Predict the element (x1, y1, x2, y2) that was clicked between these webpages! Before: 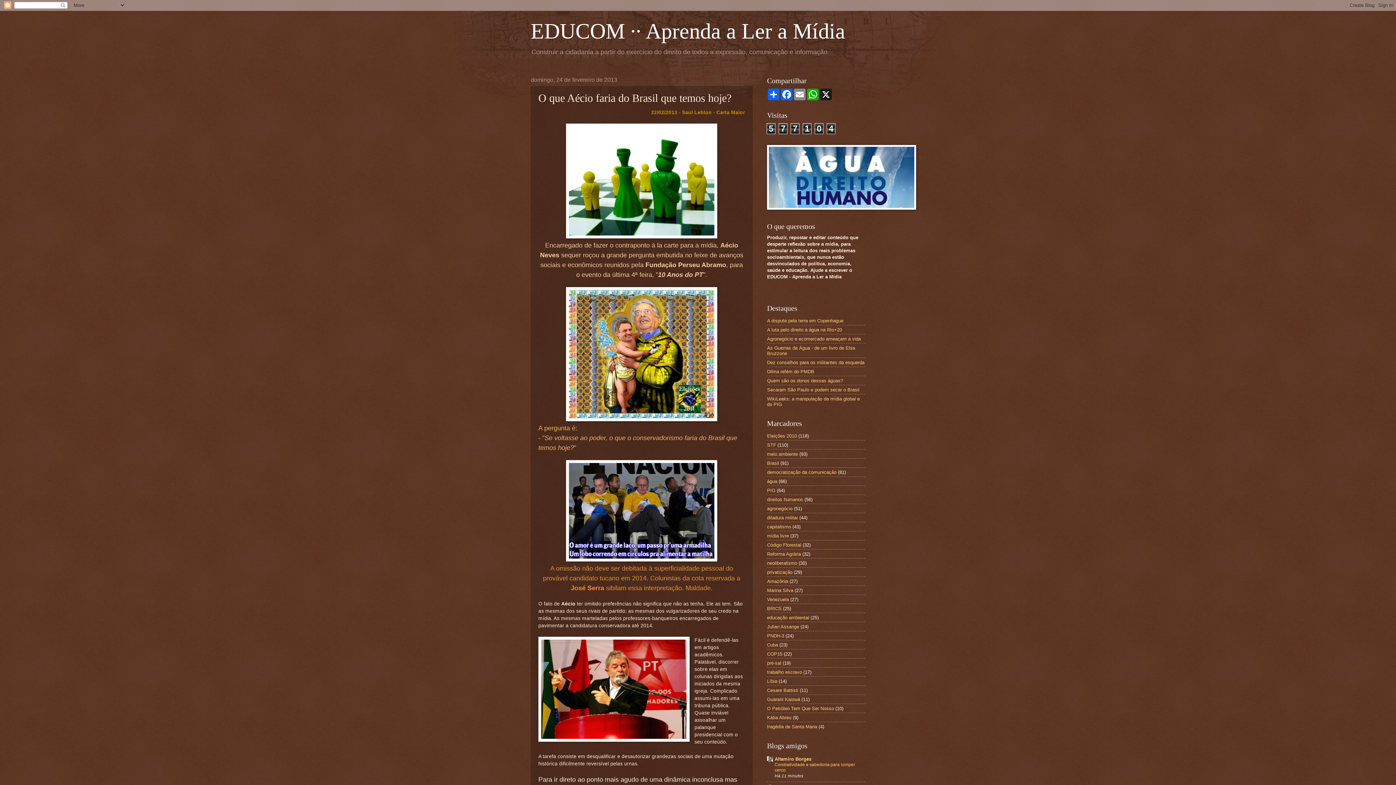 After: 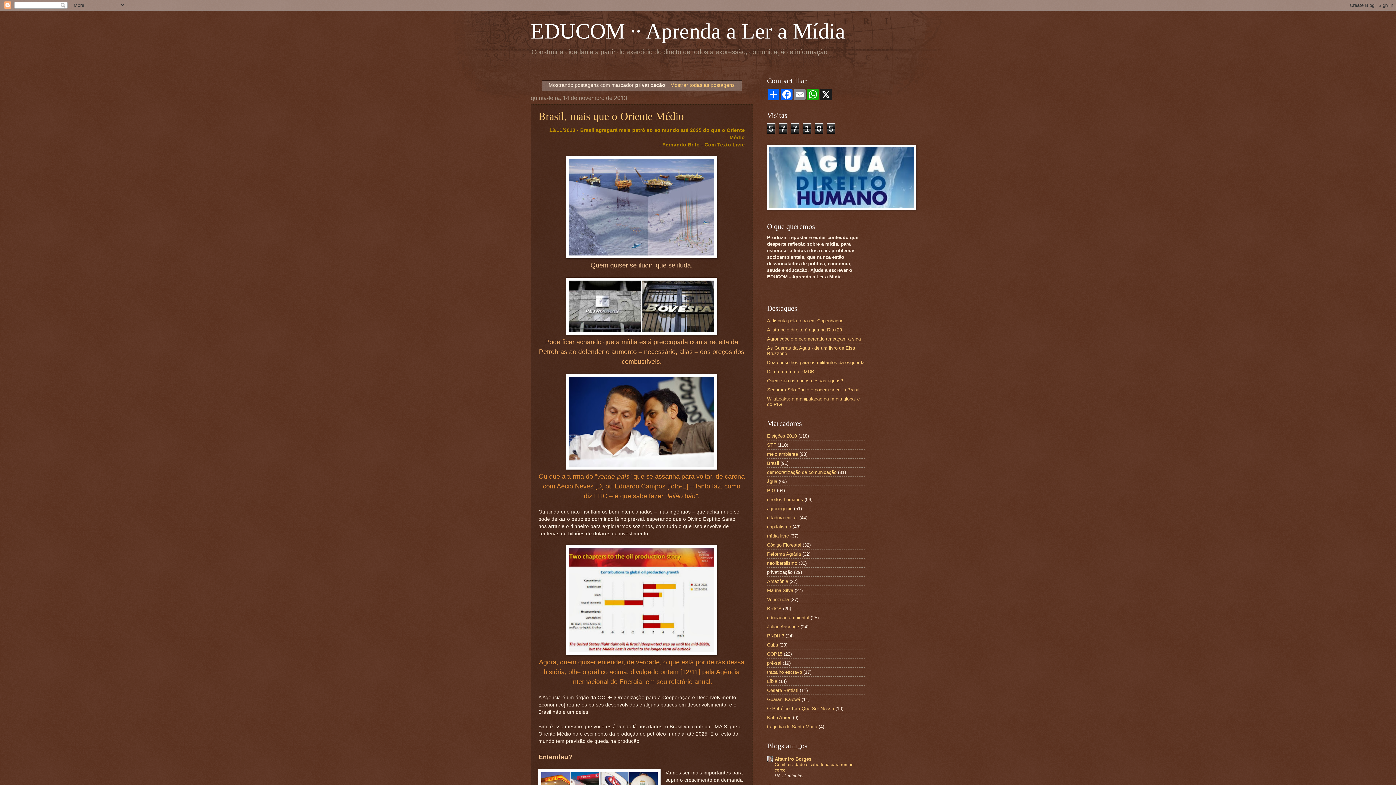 Action: bbox: (767, 569, 792, 575) label: privatização